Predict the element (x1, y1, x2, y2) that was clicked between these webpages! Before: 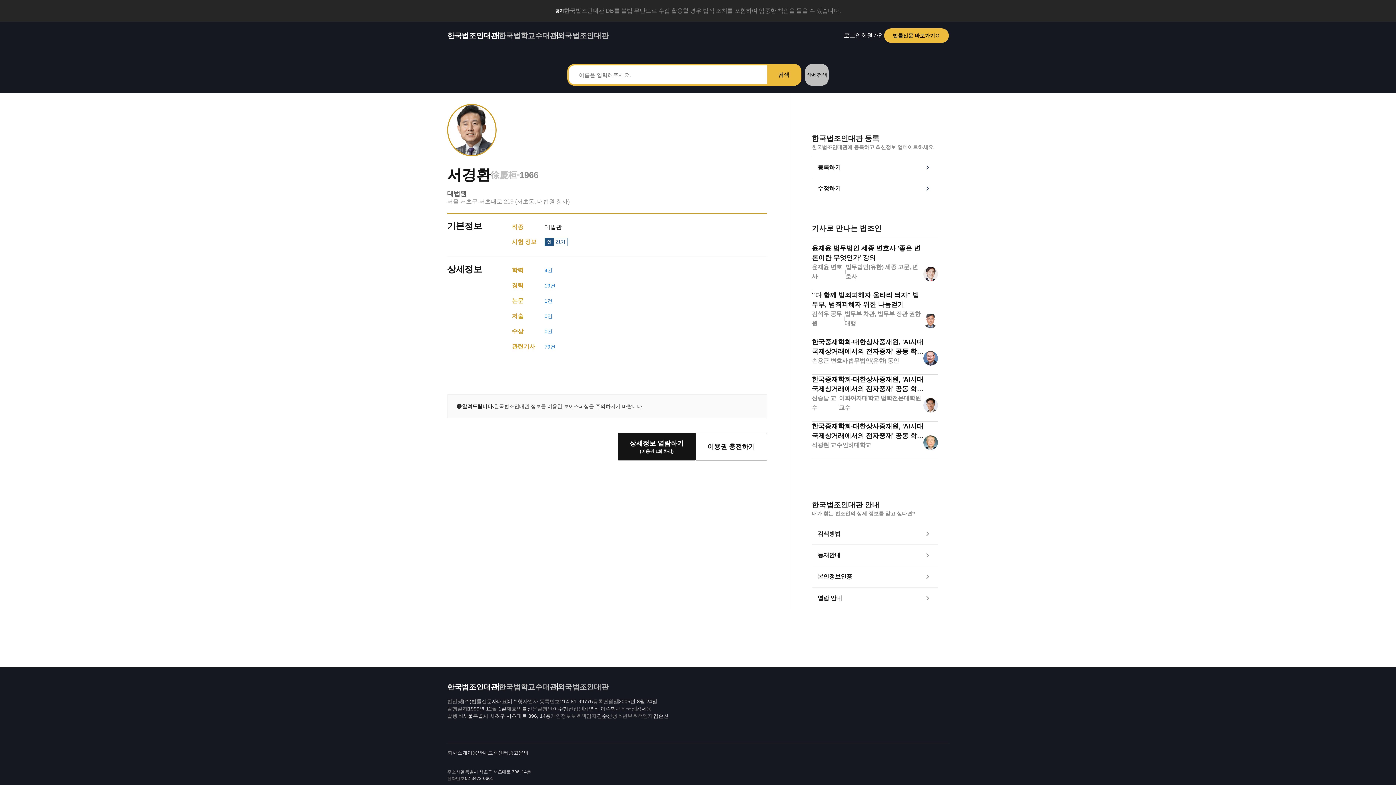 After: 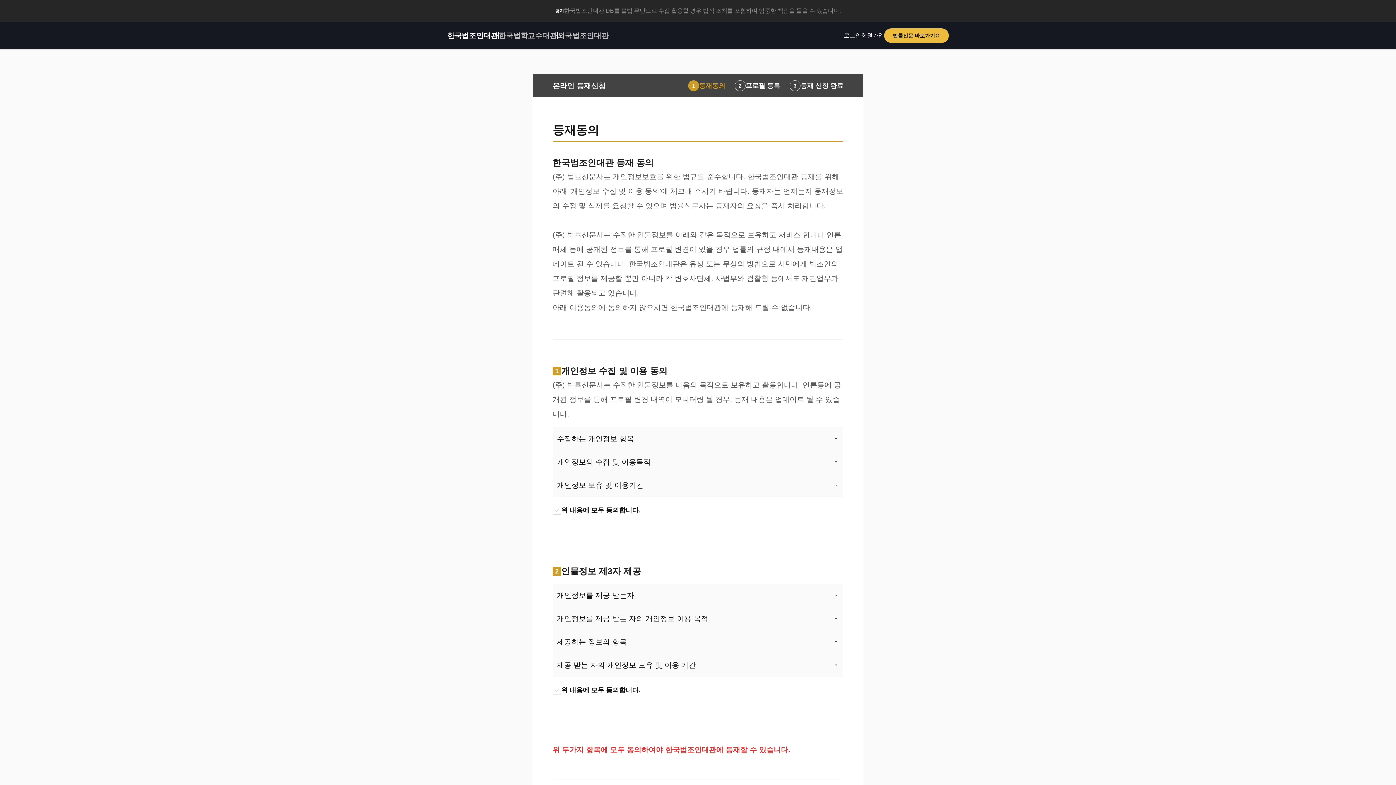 Action: label: 등록하기 bbox: (812, 157, 938, 178)